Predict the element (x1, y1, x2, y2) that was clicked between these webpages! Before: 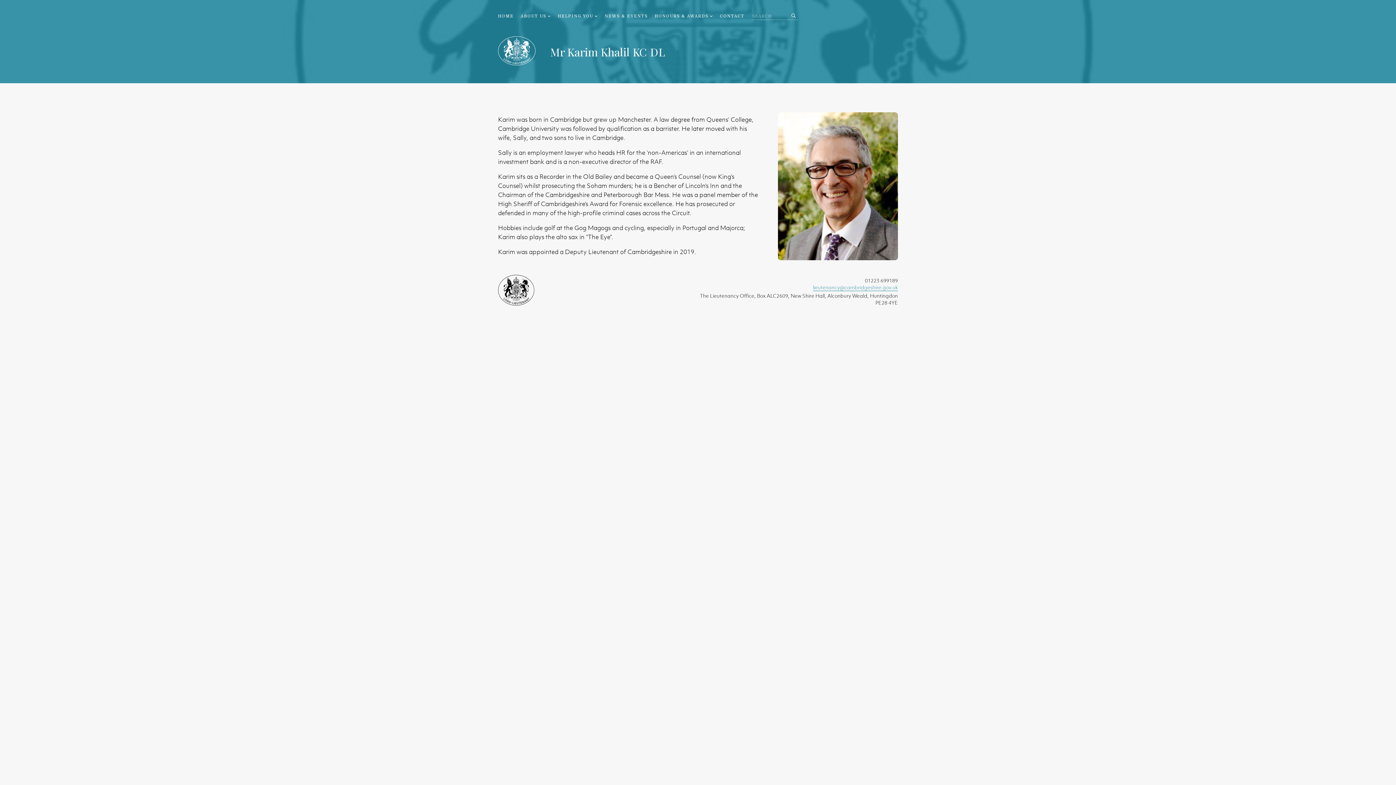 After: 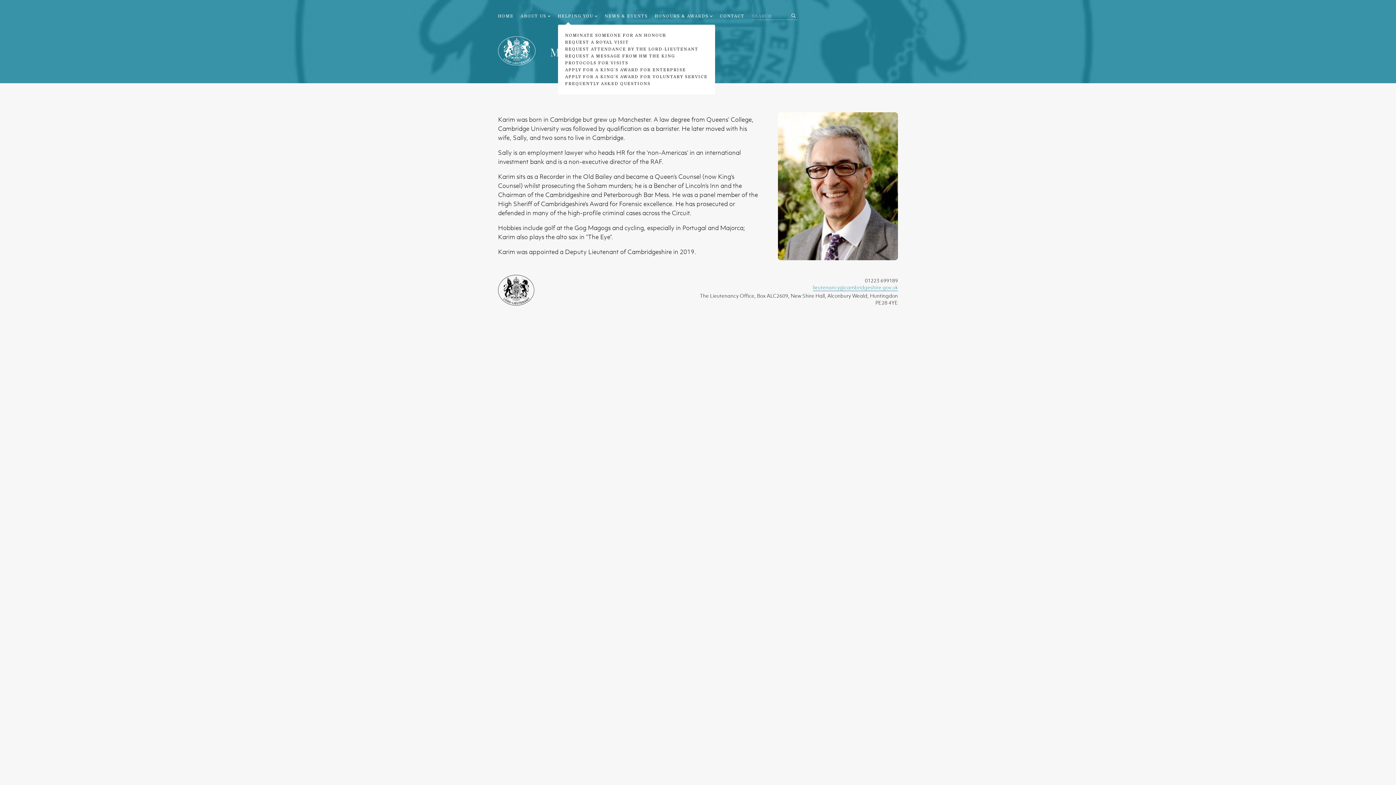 Action: label: HELPING YOU bbox: (558, 12, 593, 20)